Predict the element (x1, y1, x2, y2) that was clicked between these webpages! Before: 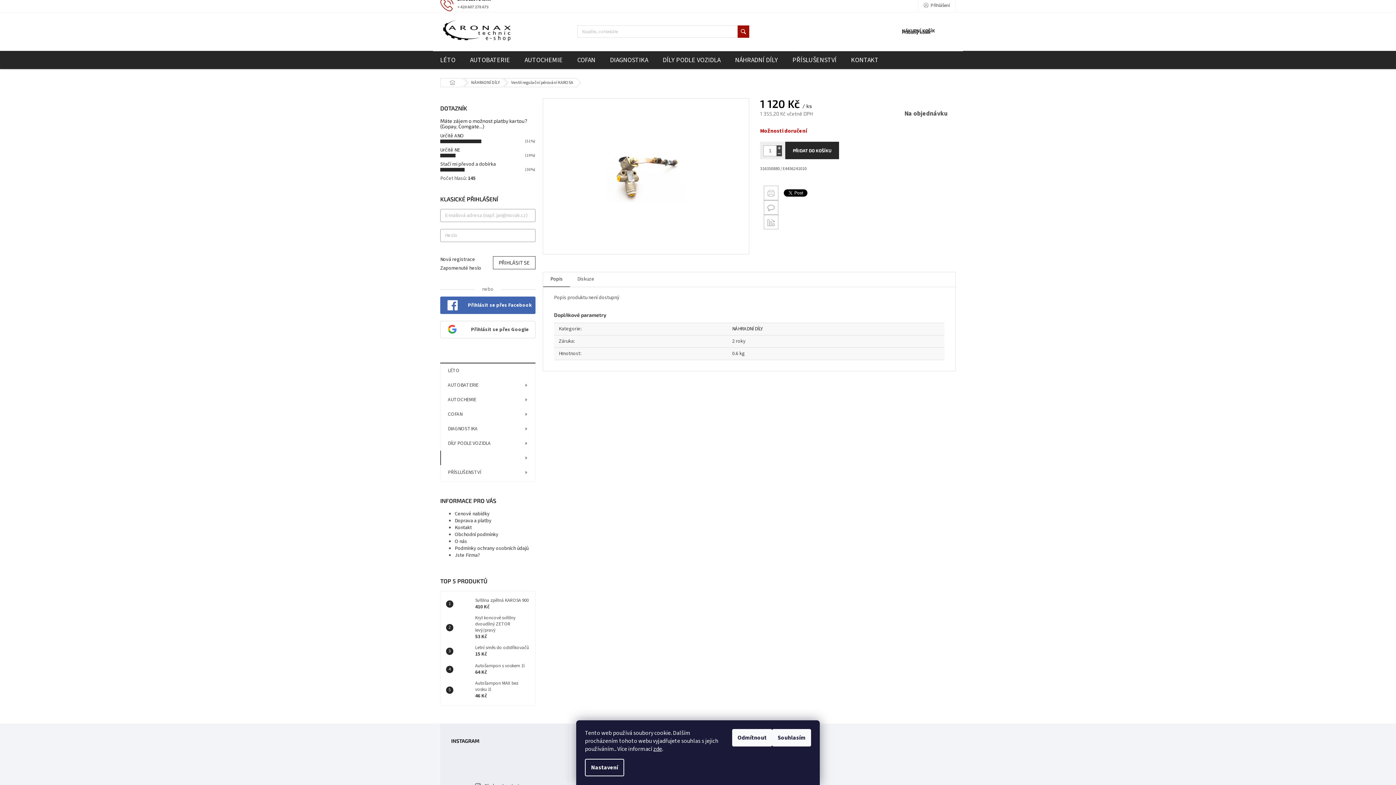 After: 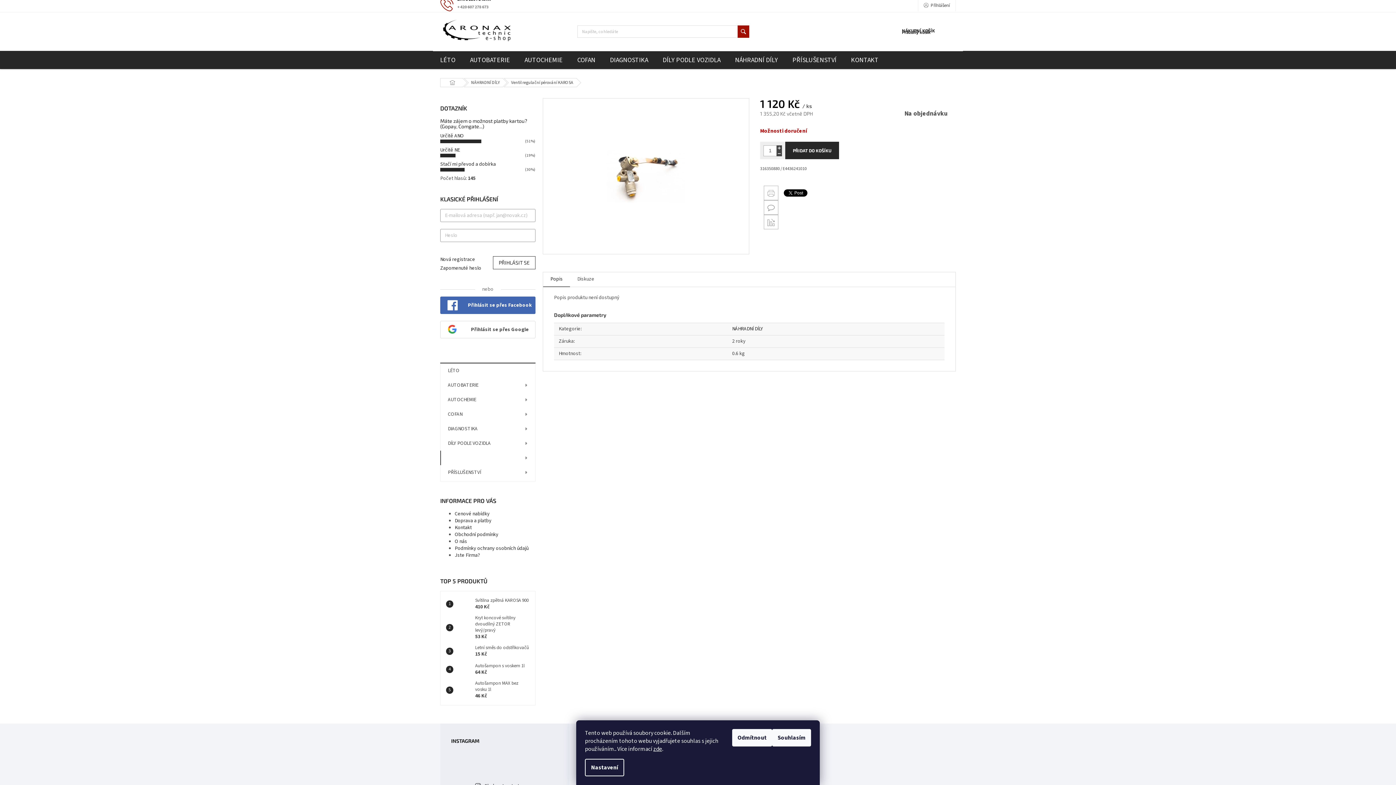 Action: bbox: (478, 749, 504, 776)